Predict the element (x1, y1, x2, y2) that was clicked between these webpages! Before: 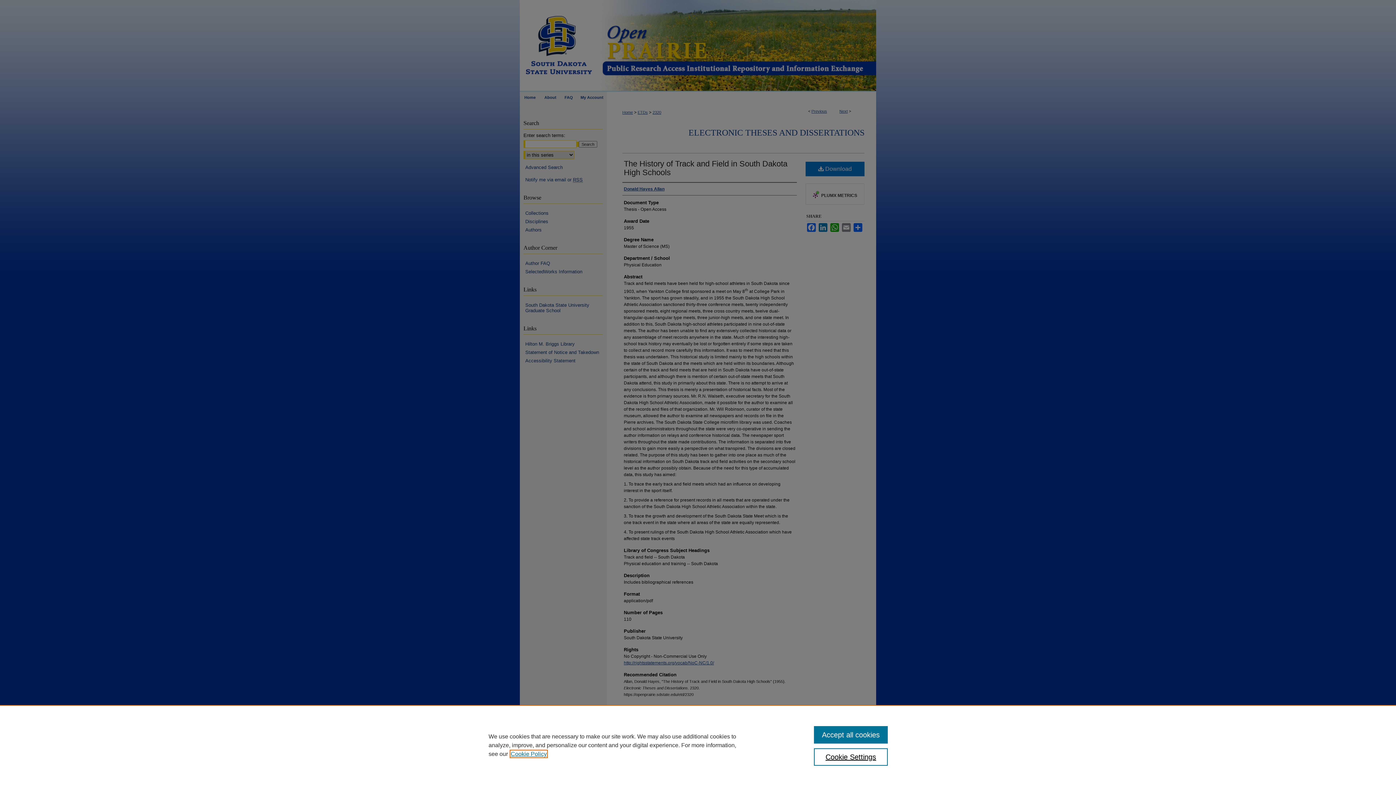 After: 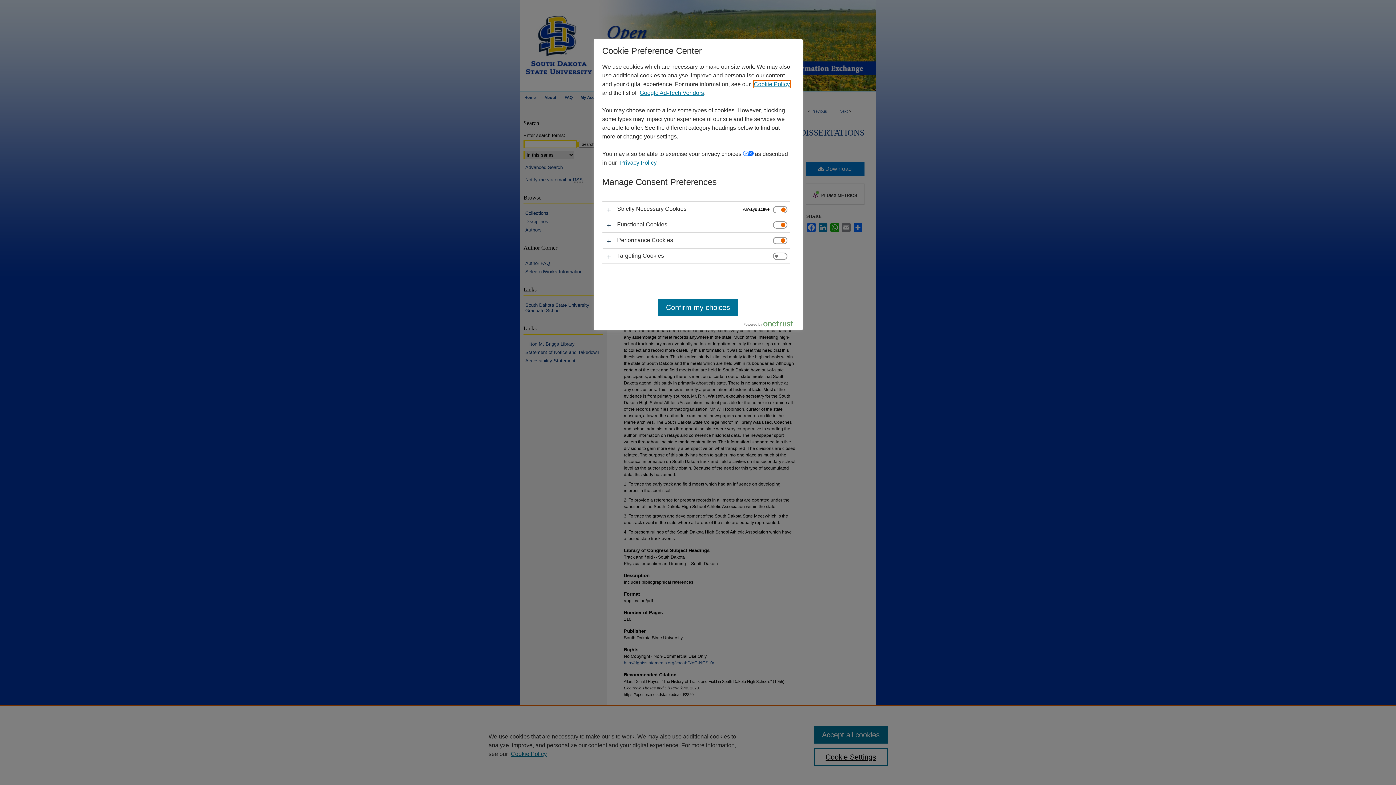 Action: label: Cookie Settings bbox: (814, 748, 887, 766)